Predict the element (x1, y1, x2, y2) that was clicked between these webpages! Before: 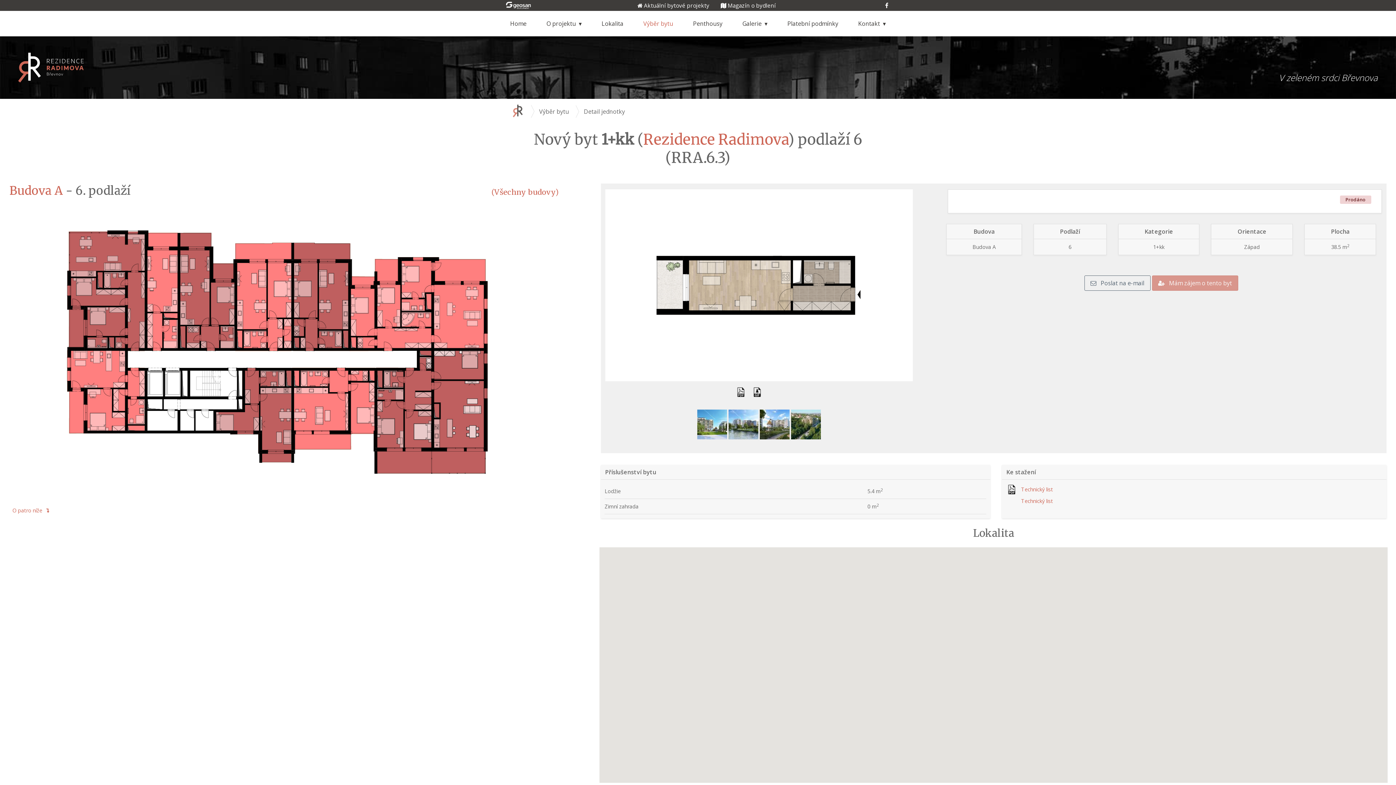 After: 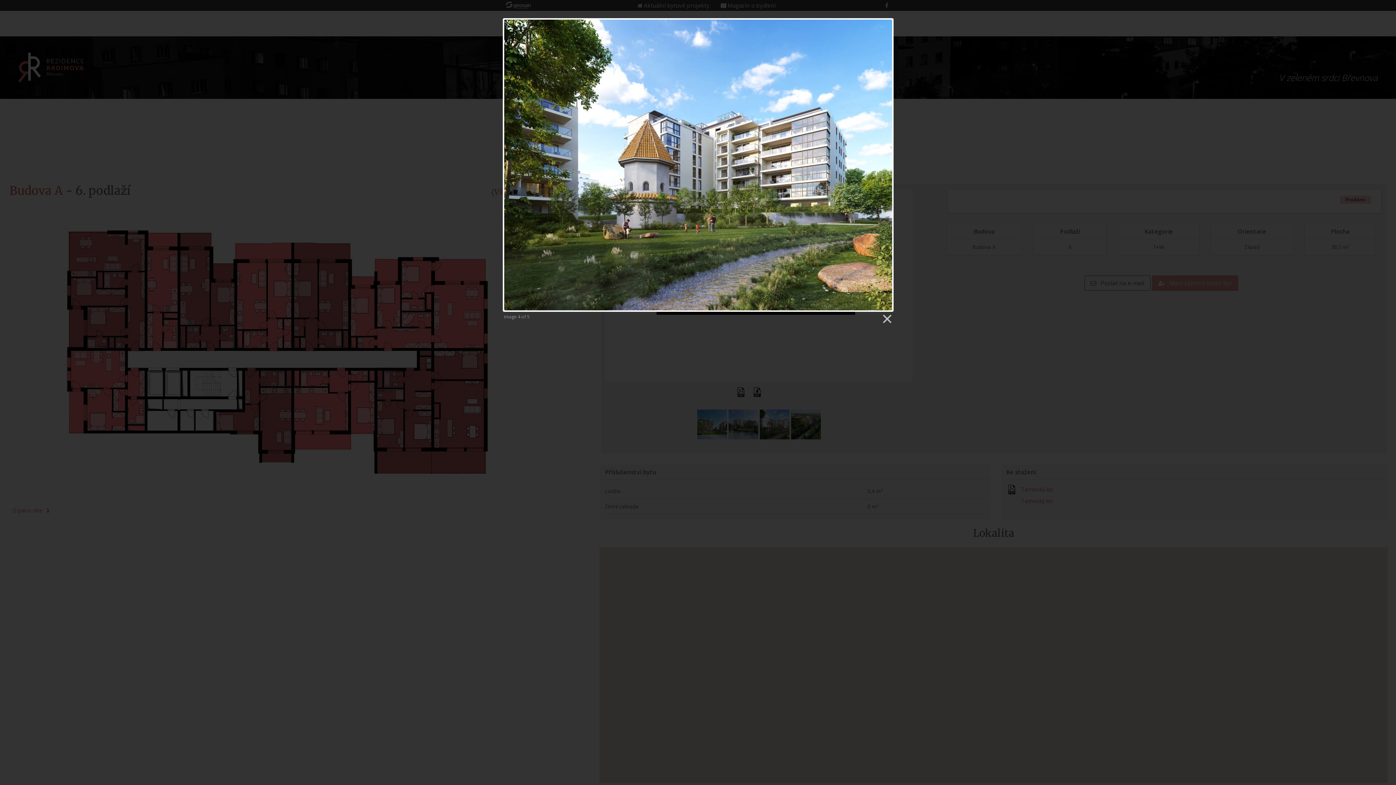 Action: bbox: (760, 433, 789, 441)